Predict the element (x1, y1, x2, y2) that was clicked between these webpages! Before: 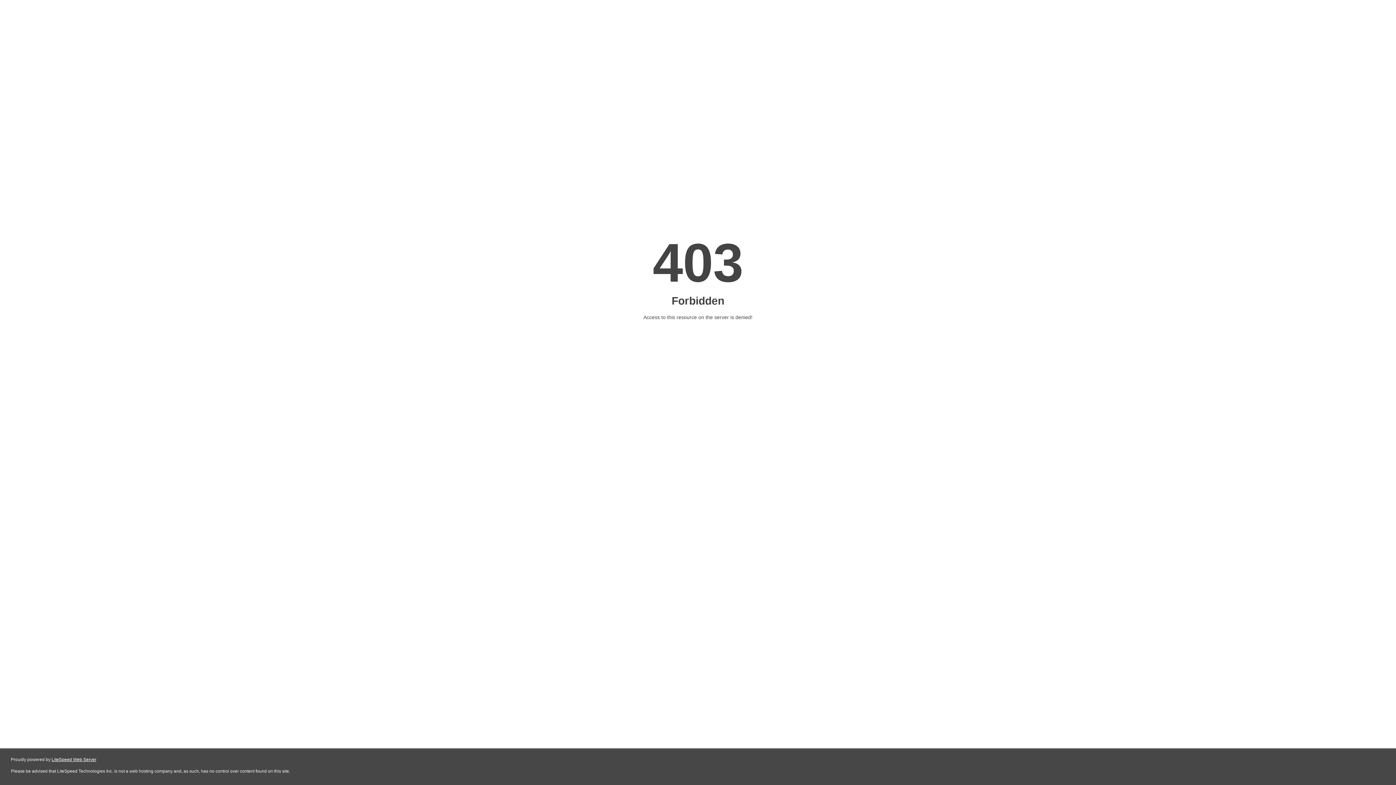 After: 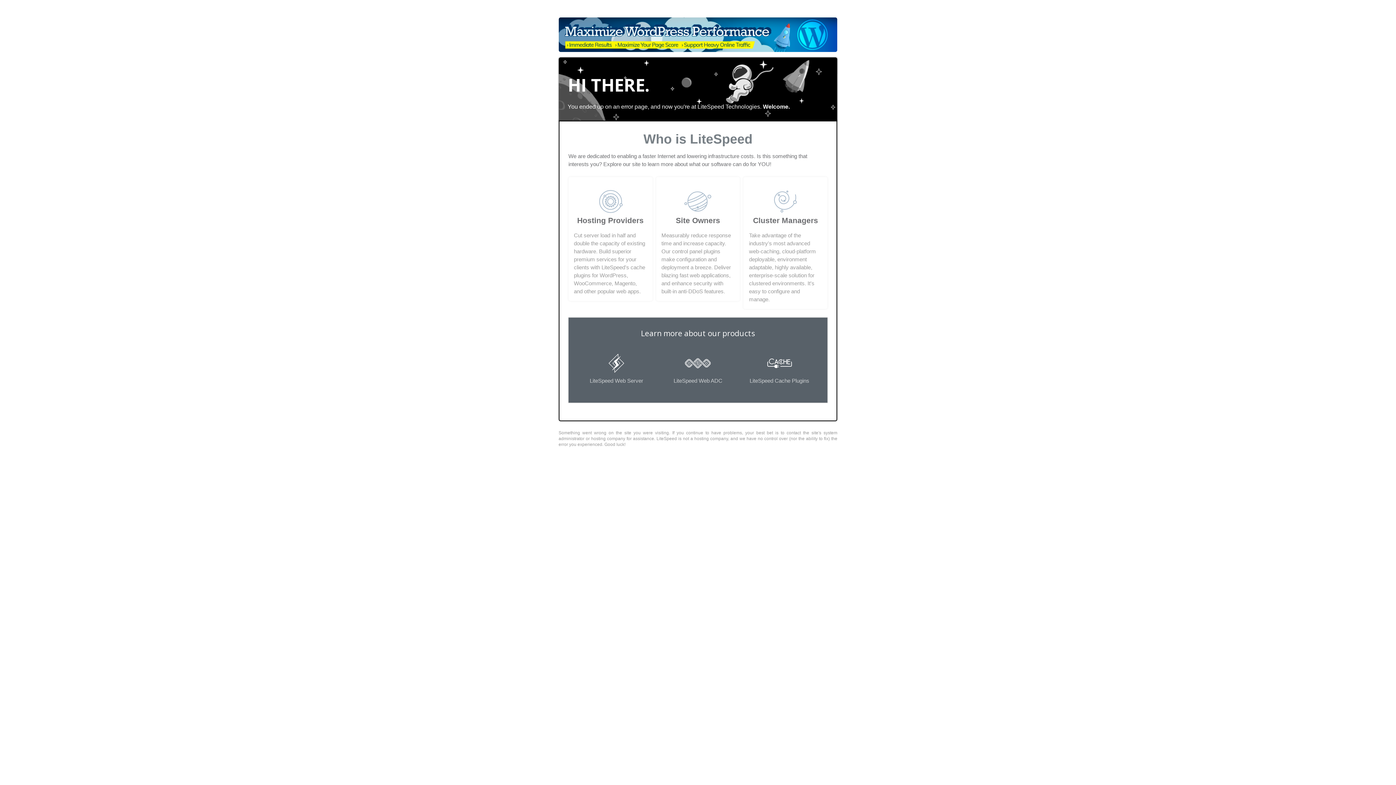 Action: bbox: (51, 757, 96, 762) label: LiteSpeed Web Server